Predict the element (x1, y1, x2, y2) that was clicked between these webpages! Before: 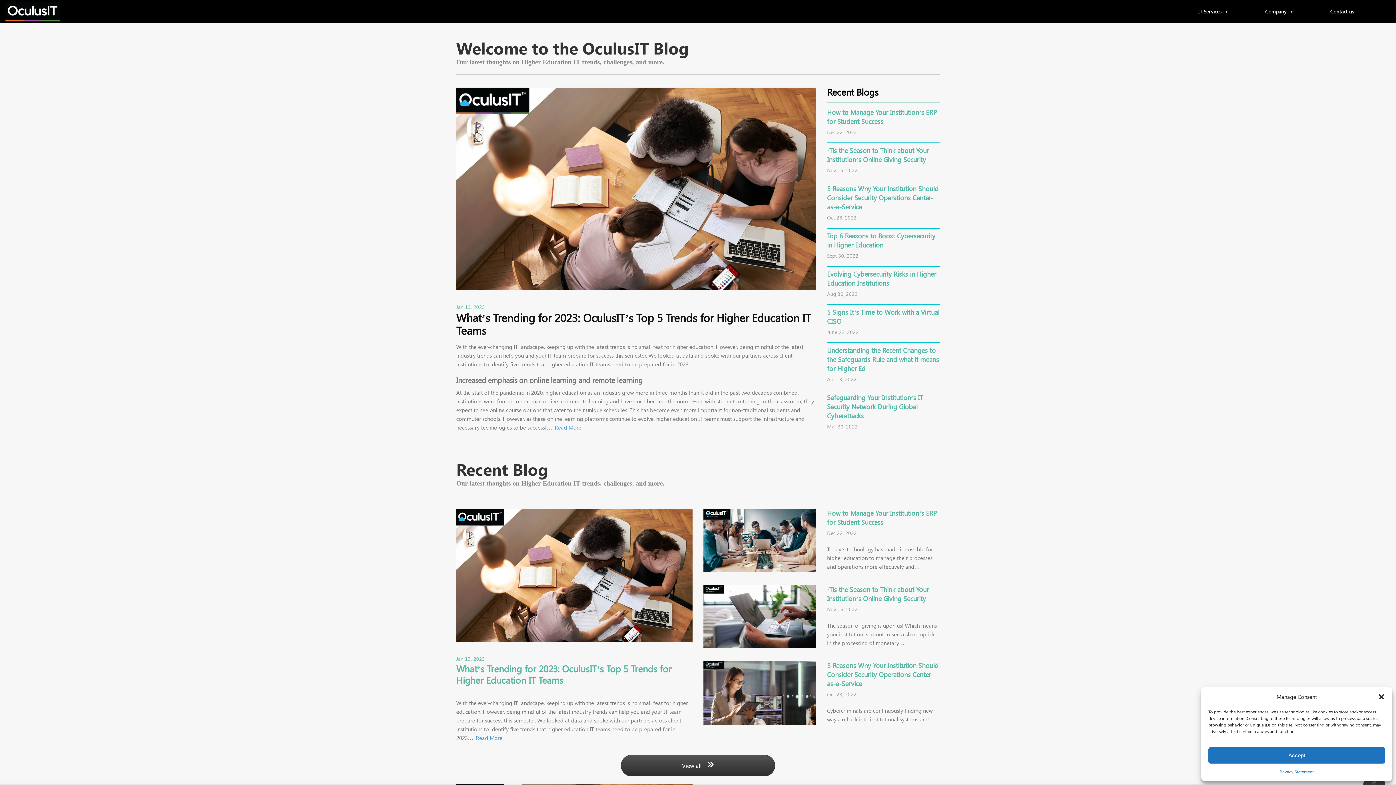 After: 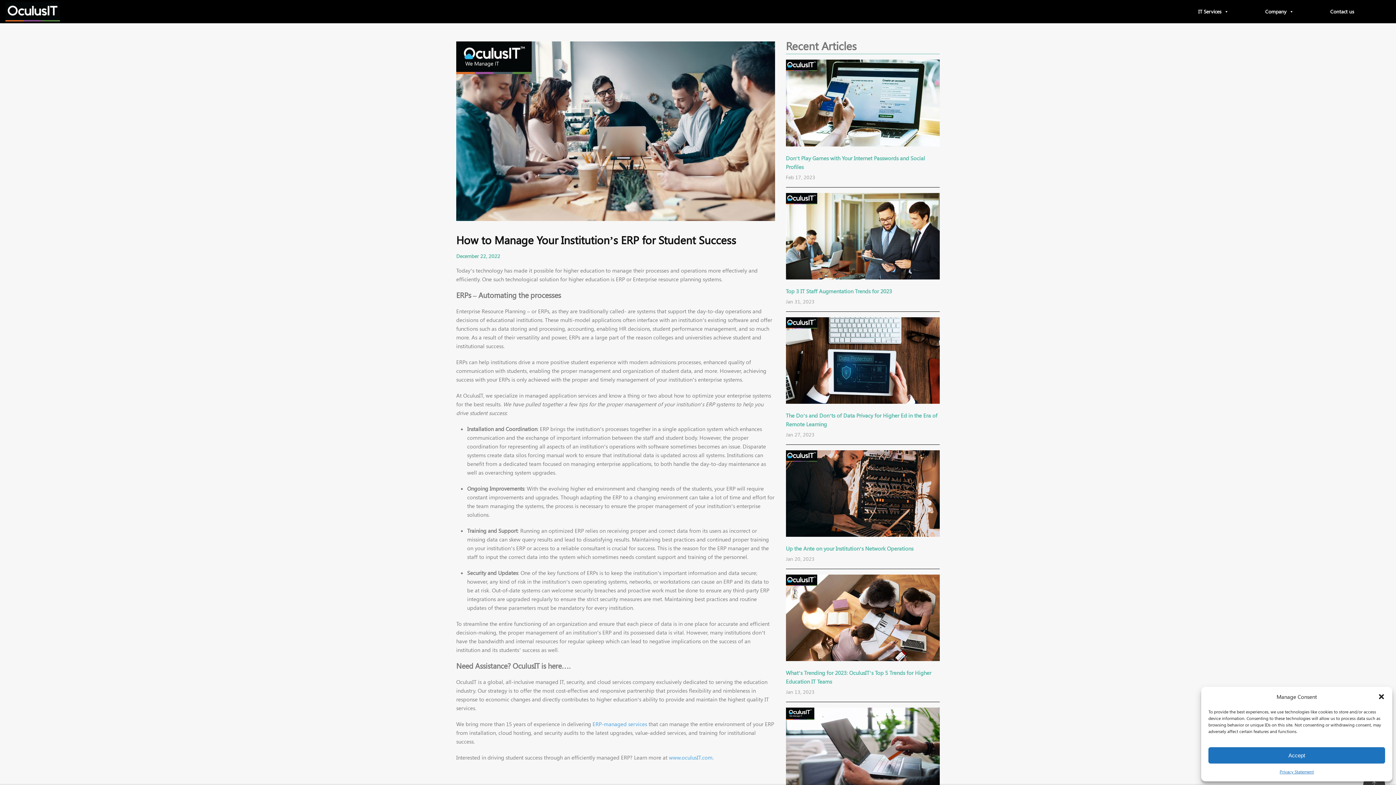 Action: bbox: (827, 509, 937, 527) label: How to Manage Your Institution’s ERP for Student Success